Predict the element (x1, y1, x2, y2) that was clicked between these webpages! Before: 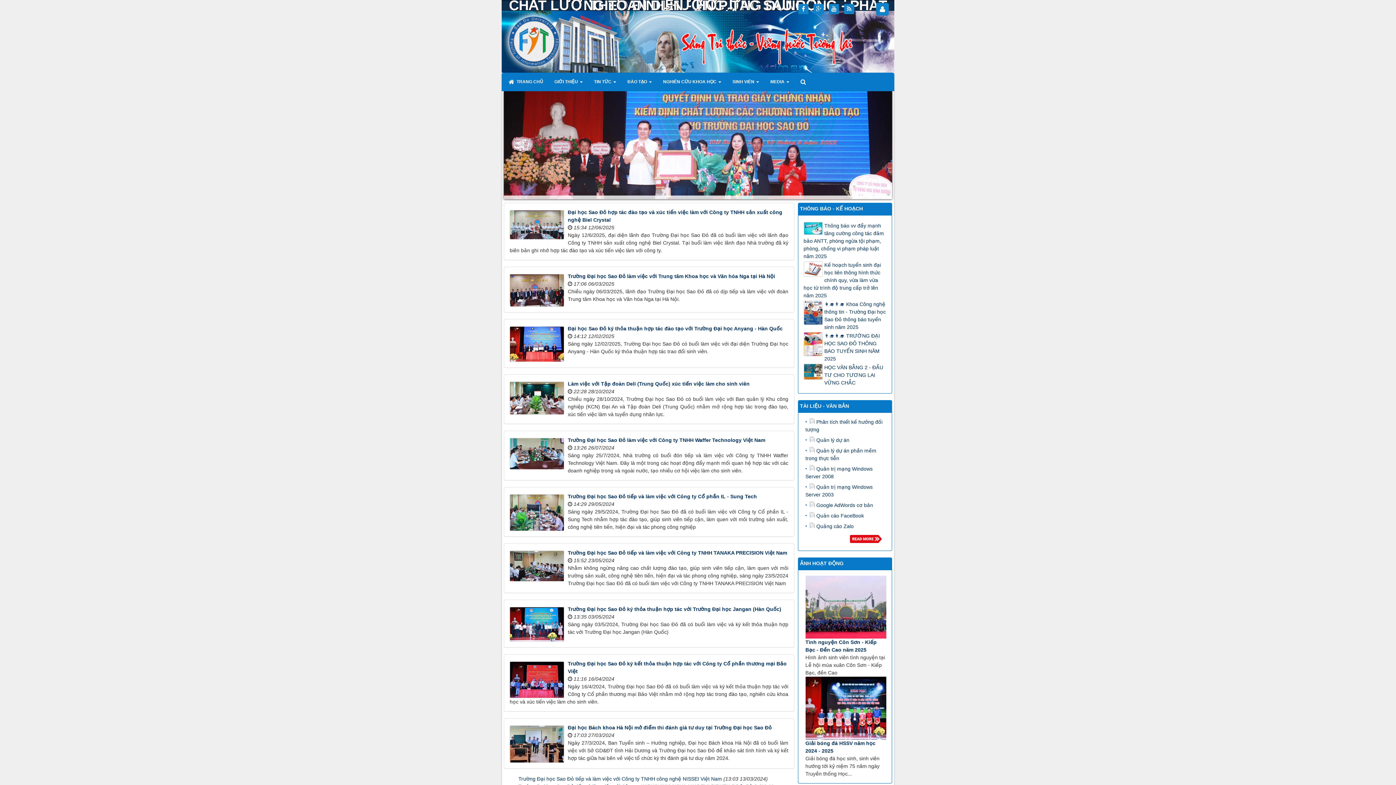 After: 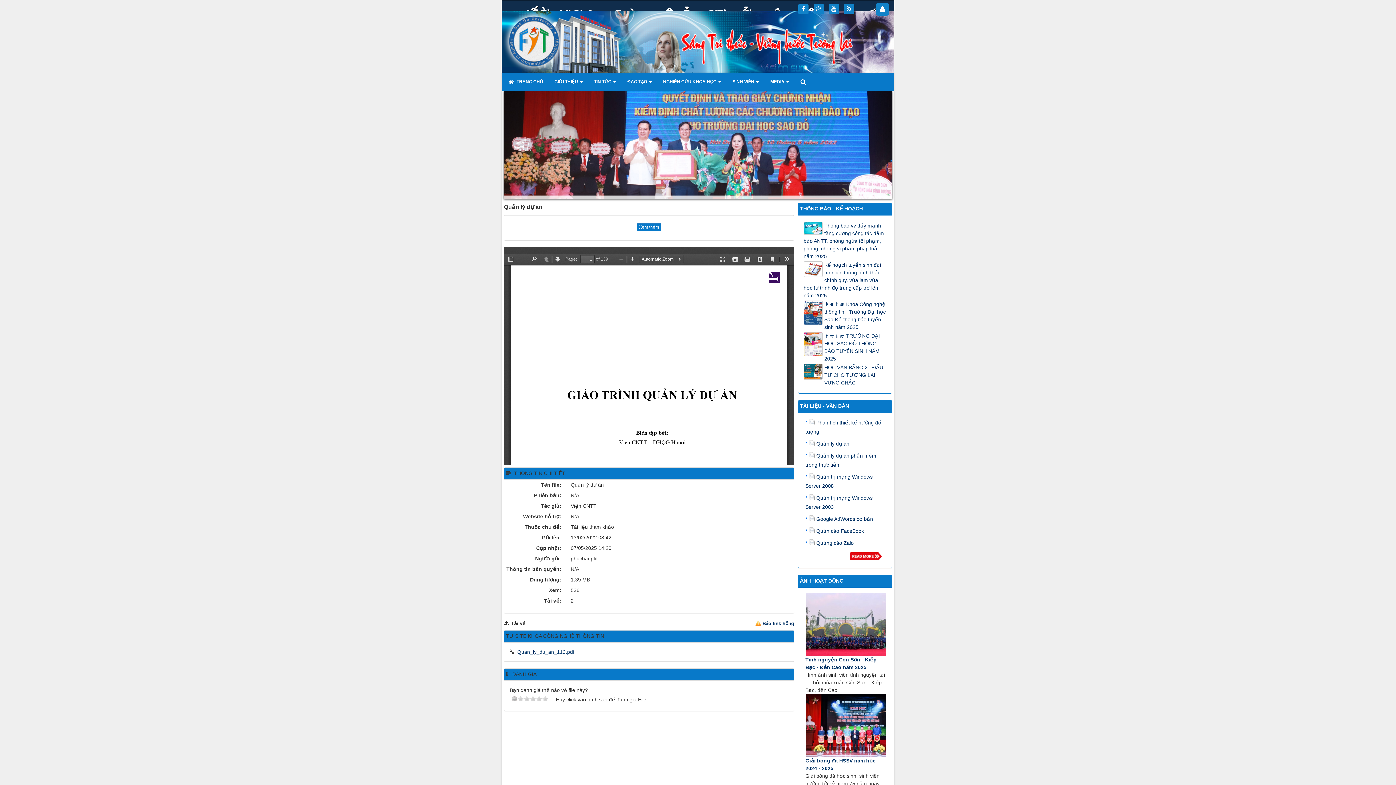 Action: label: Quản lý dự án bbox: (805, 437, 849, 443)